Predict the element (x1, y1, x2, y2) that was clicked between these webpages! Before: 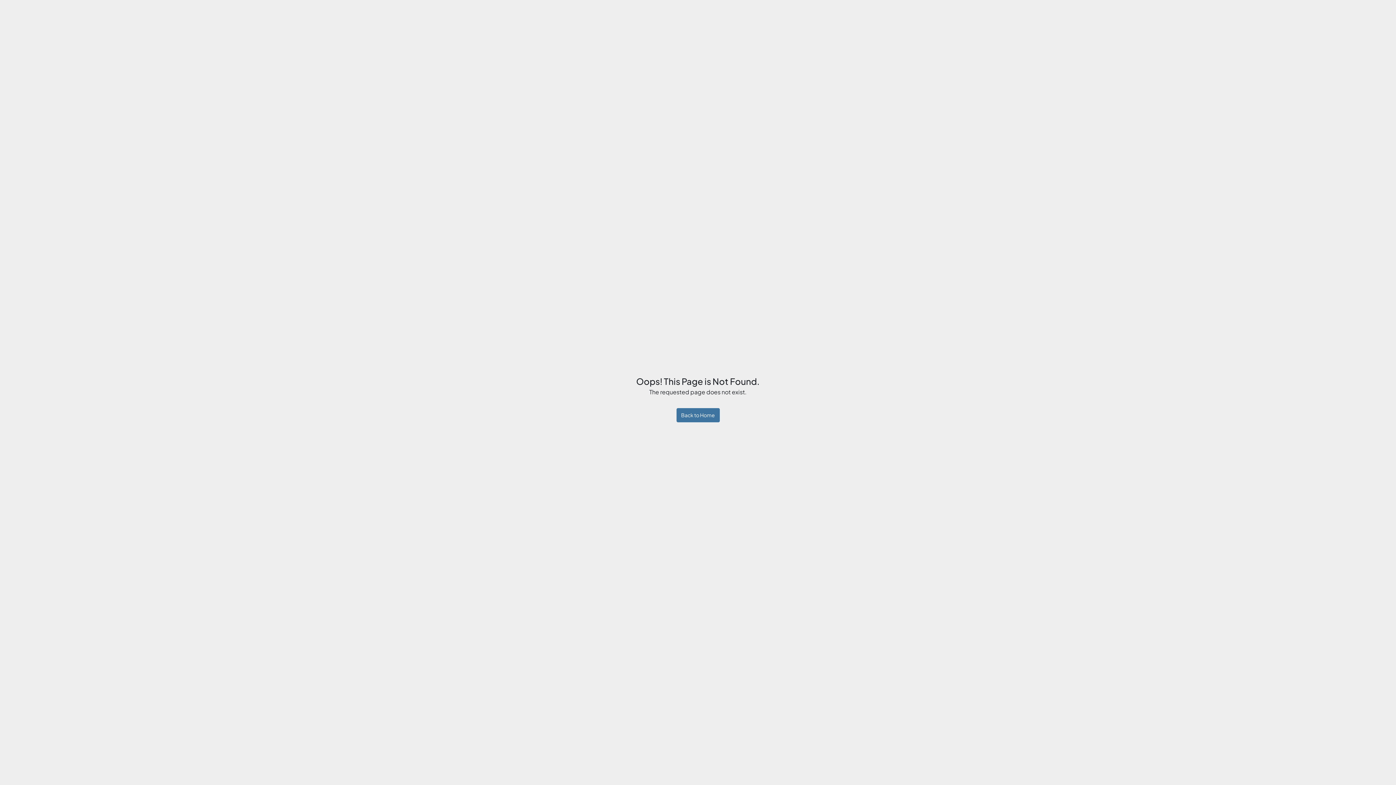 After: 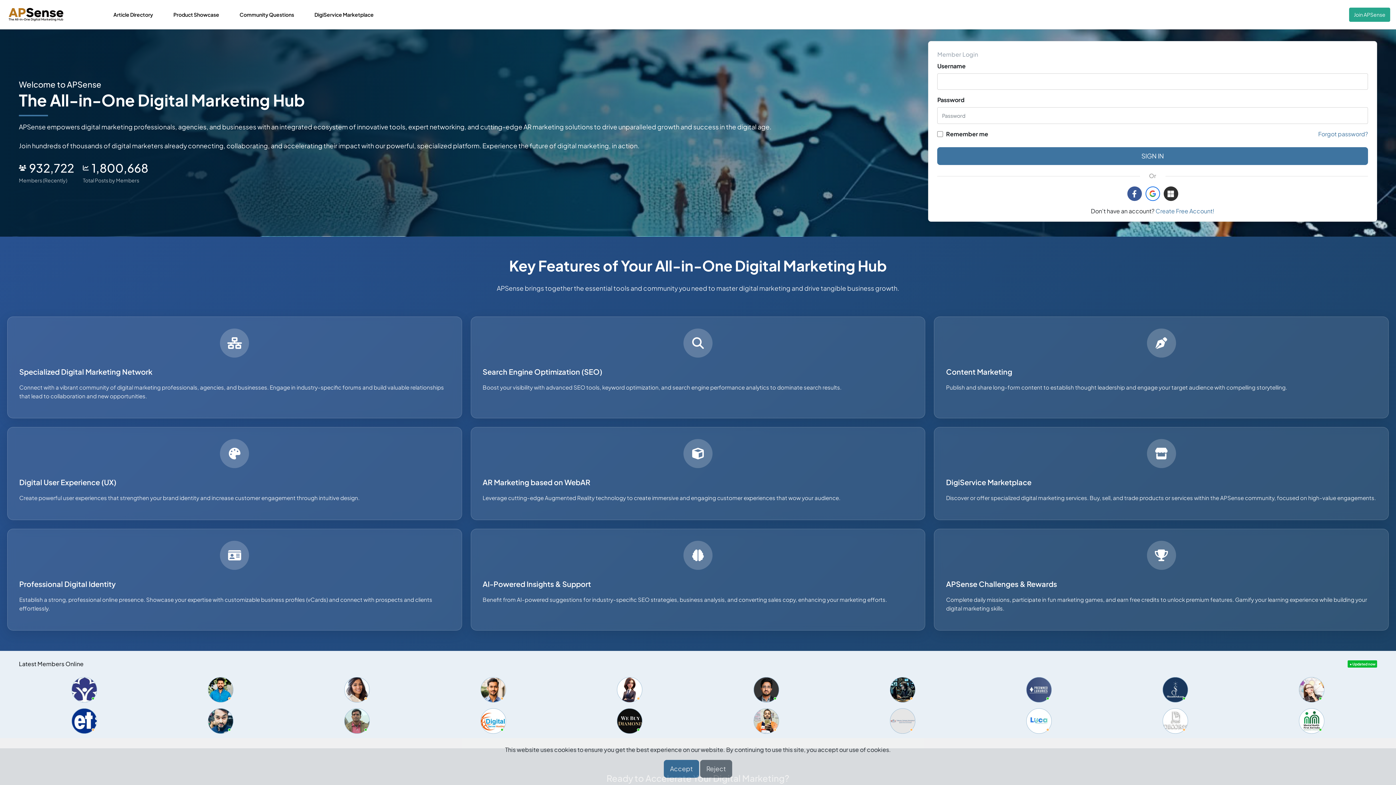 Action: bbox: (676, 408, 719, 422) label: Back to Home